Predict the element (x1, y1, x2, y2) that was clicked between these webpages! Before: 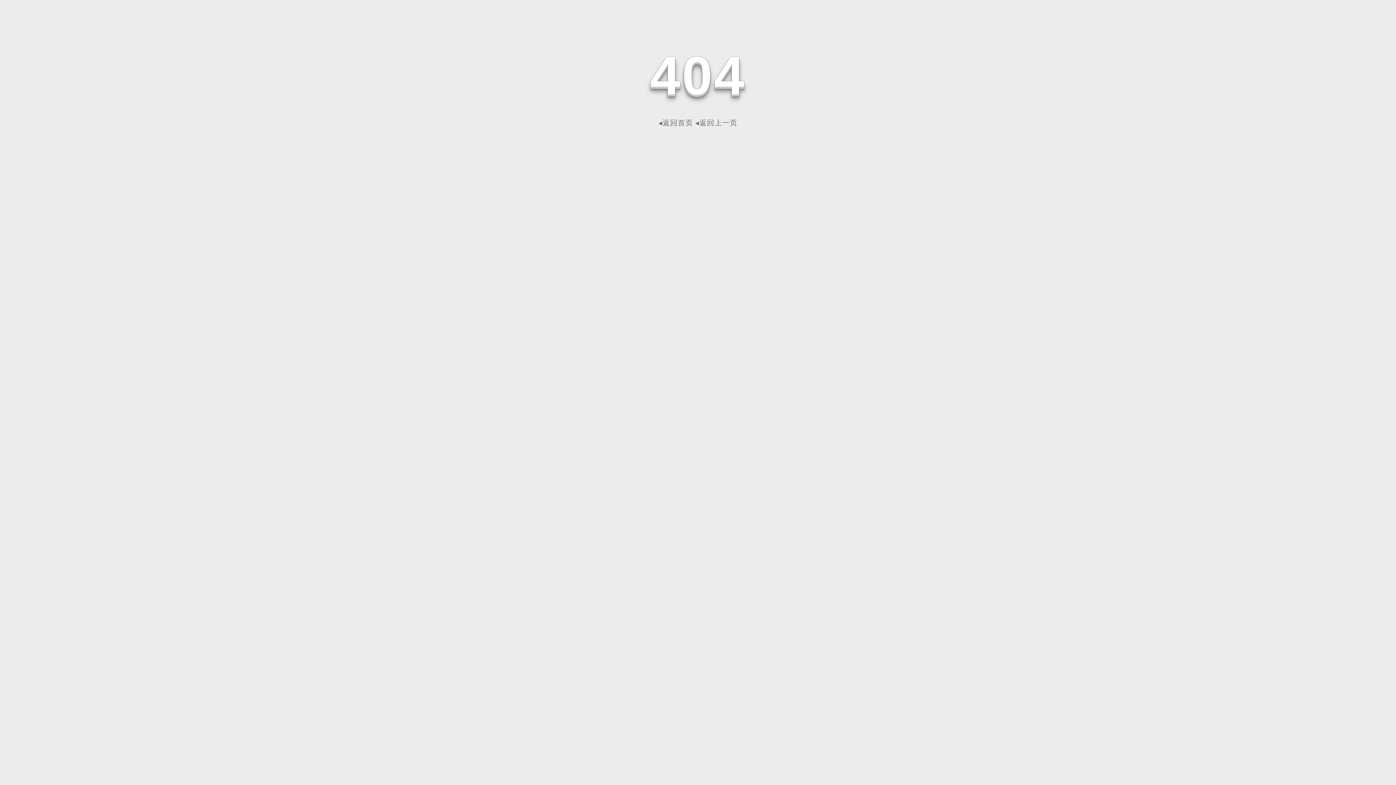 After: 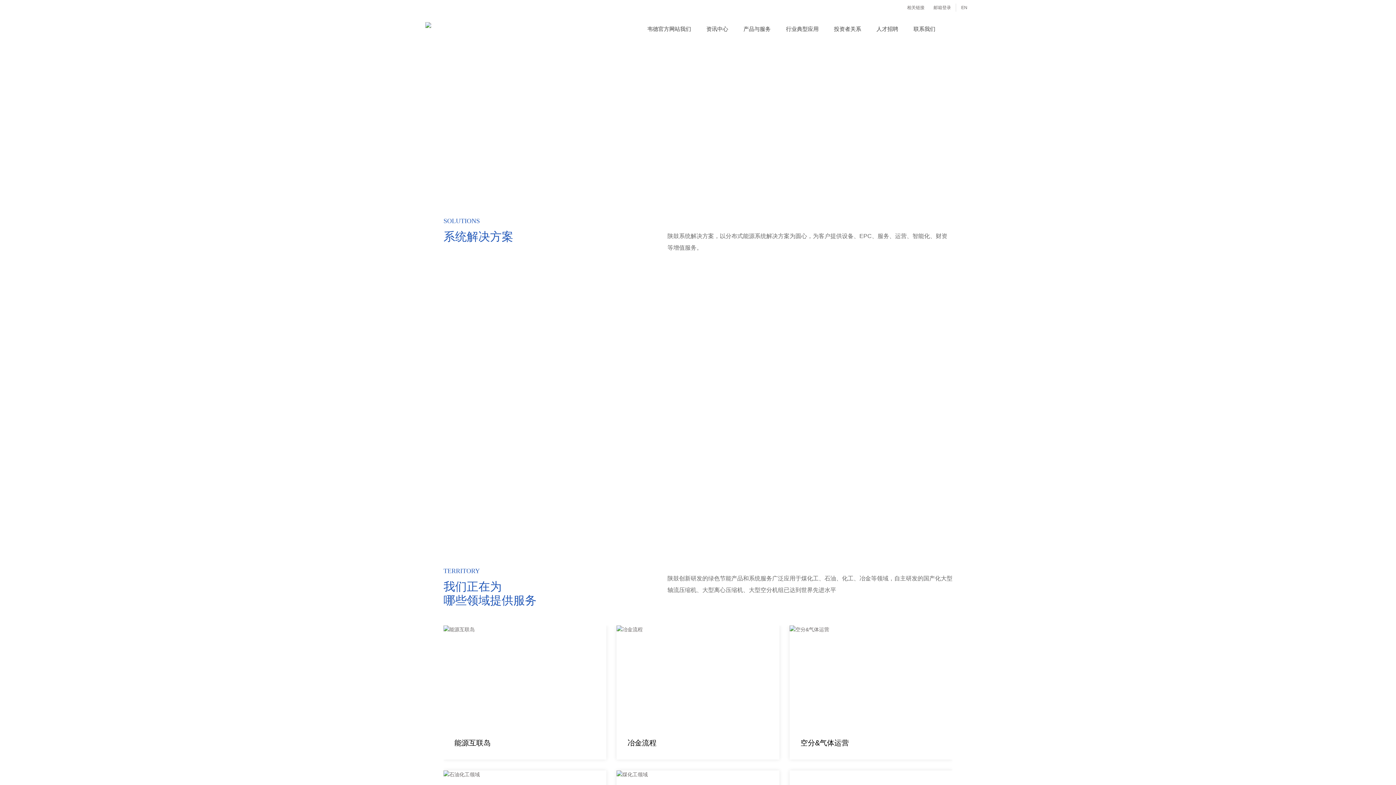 Action: bbox: (658, 118, 693, 126) label: ◂返回首页